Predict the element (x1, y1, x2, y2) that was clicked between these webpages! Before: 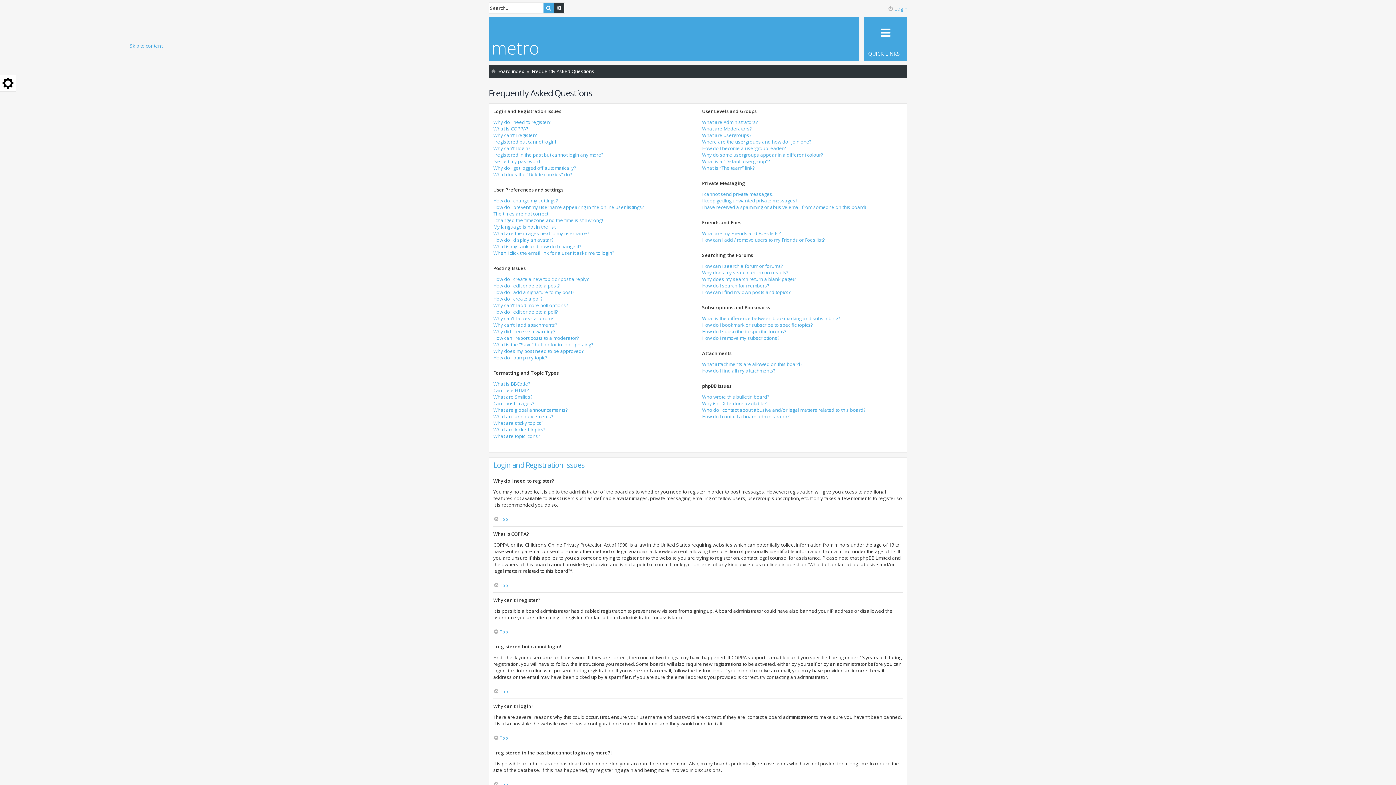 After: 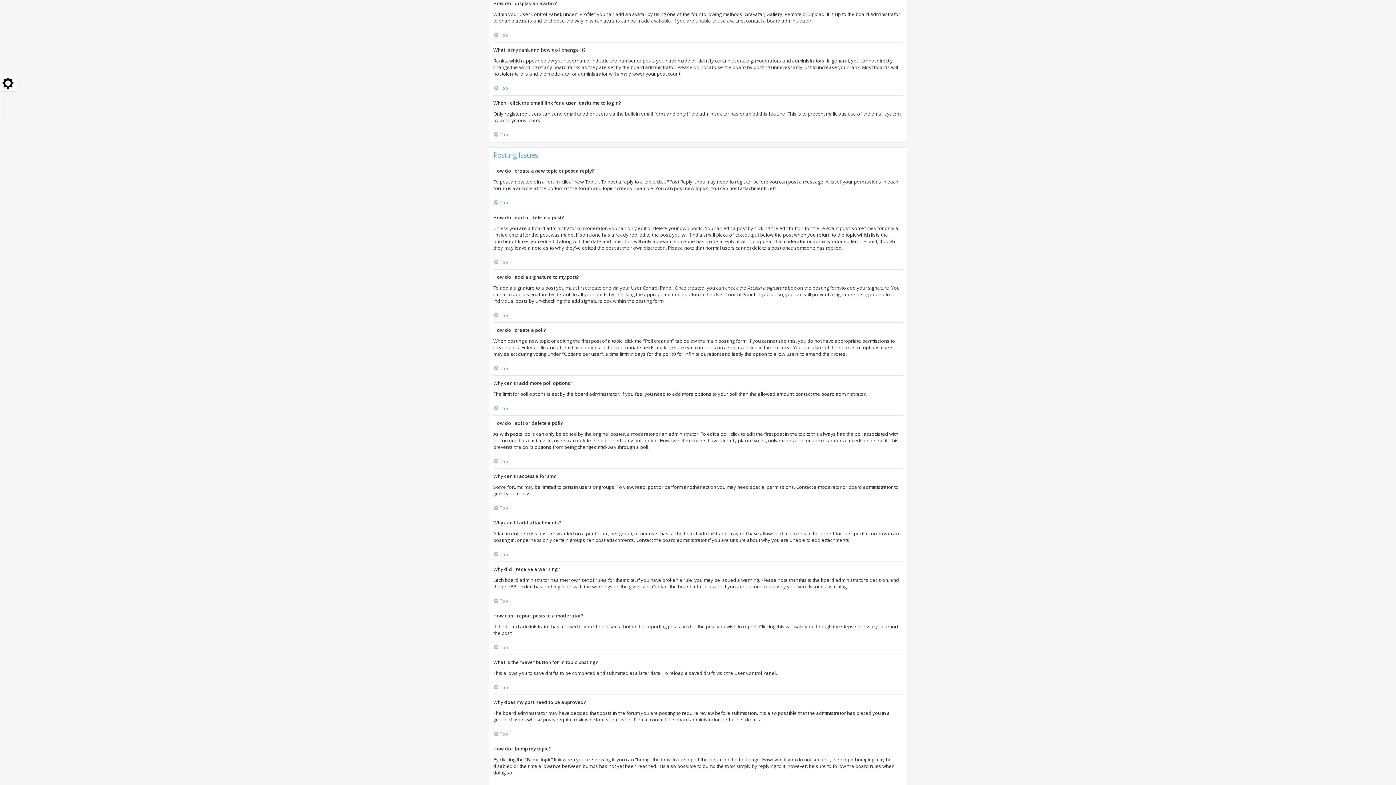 Action: label: How do I display an avatar? bbox: (493, 236, 553, 243)